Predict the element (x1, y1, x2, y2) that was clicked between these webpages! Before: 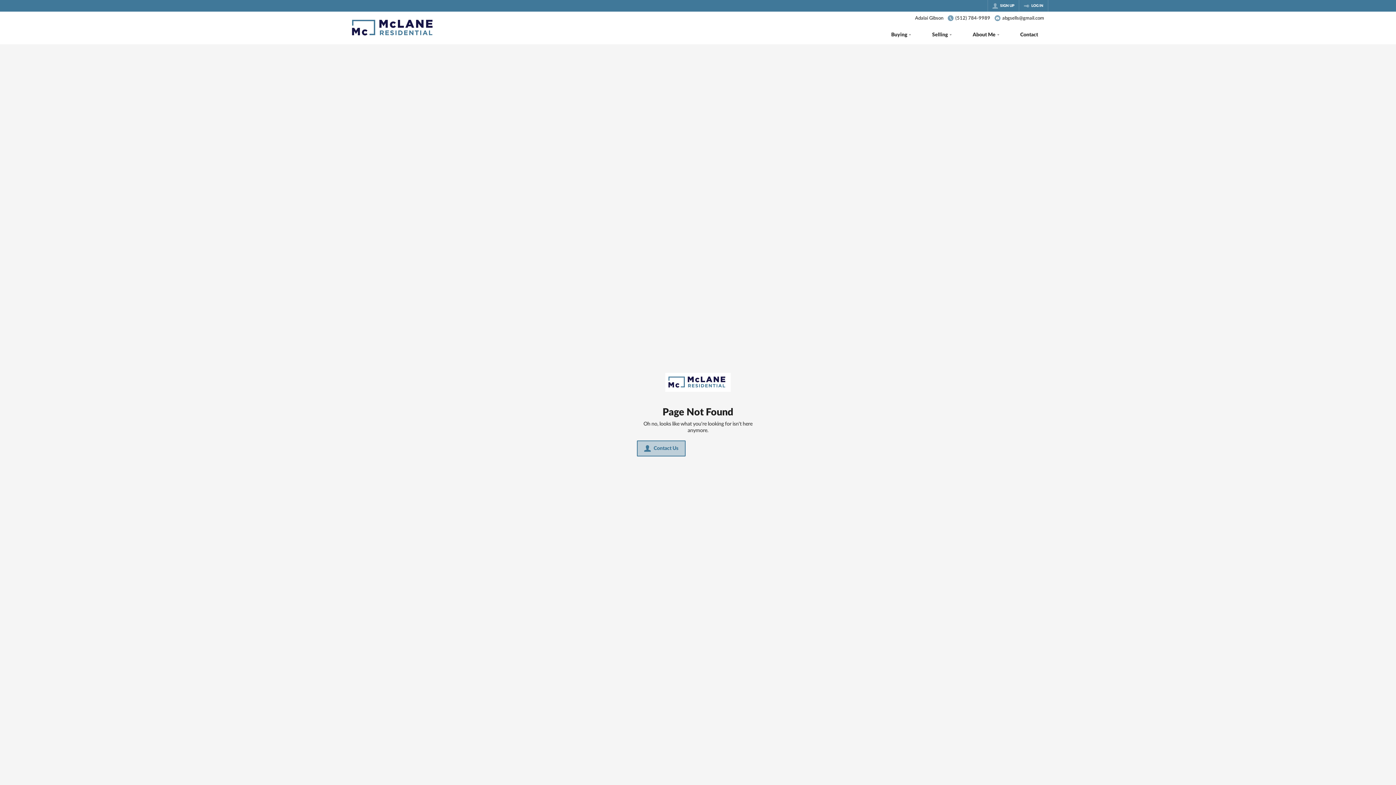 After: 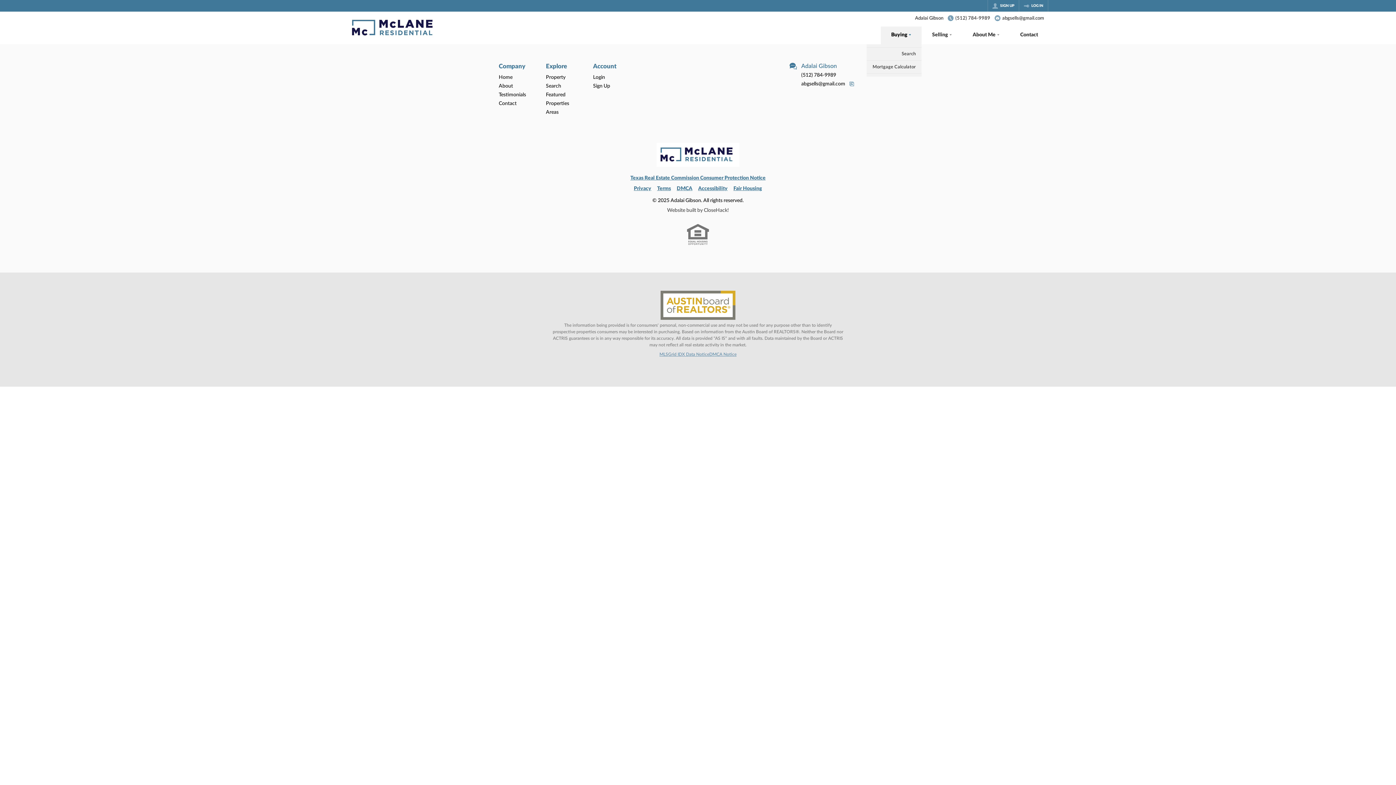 Action: bbox: (880, 26, 921, 44) label: Buying